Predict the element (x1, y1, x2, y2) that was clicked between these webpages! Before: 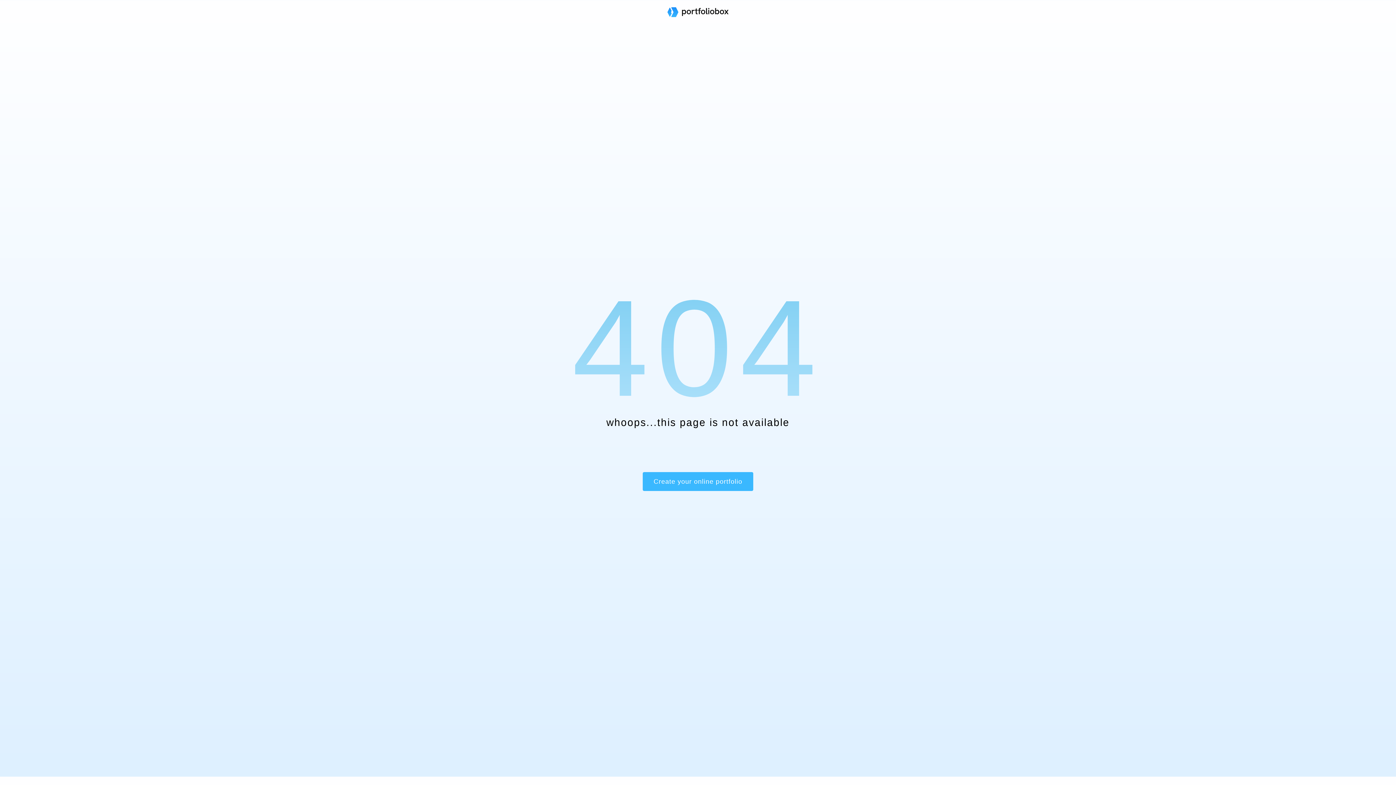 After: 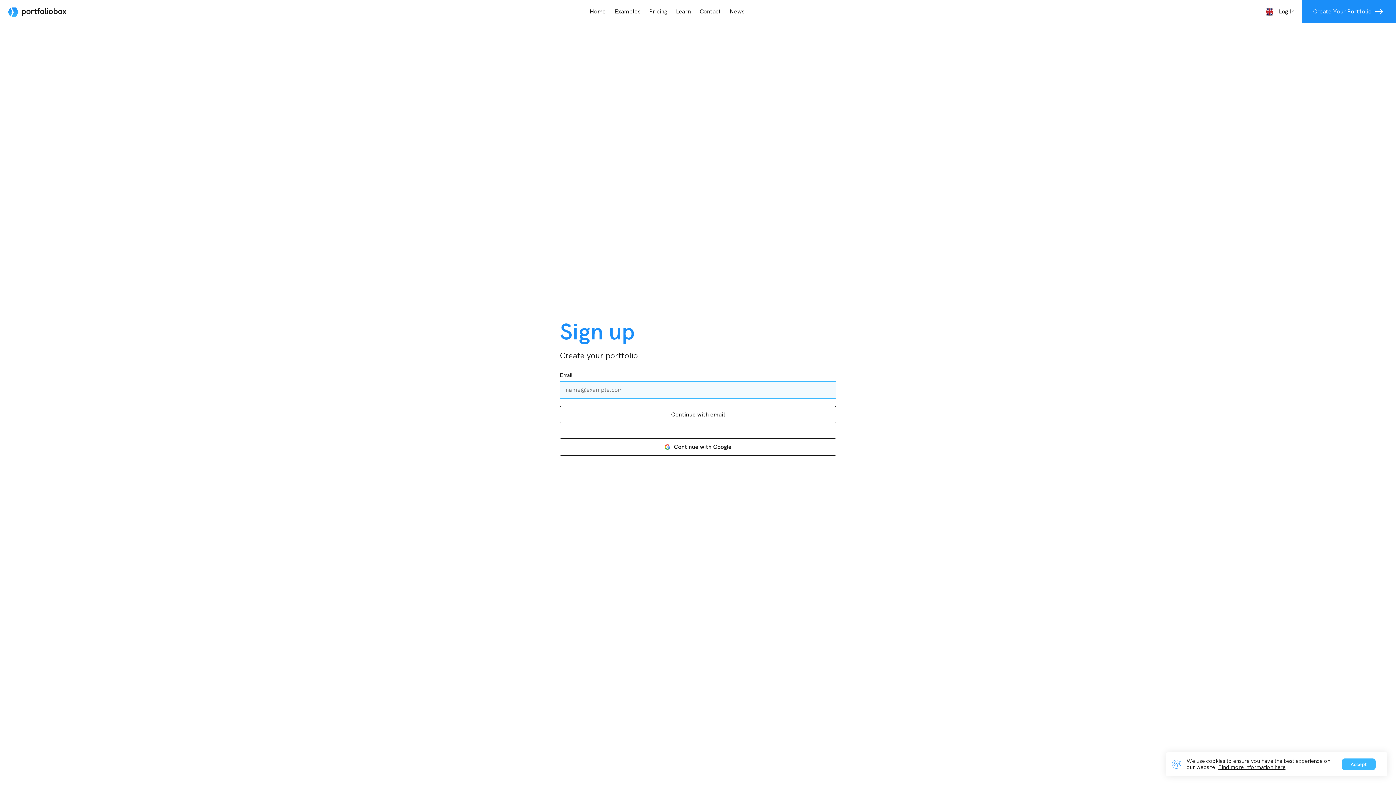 Action: label: Create your online portfolio bbox: (642, 472, 753, 491)